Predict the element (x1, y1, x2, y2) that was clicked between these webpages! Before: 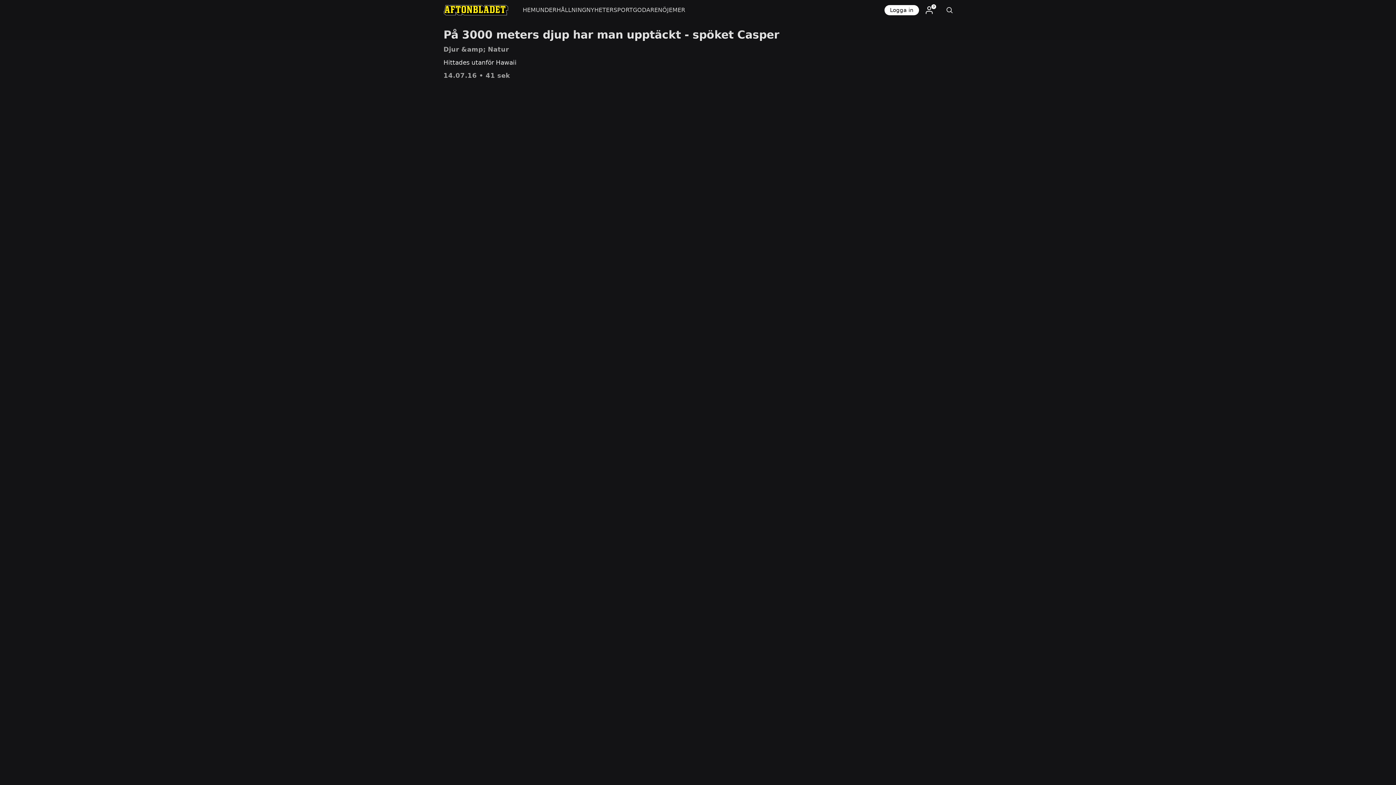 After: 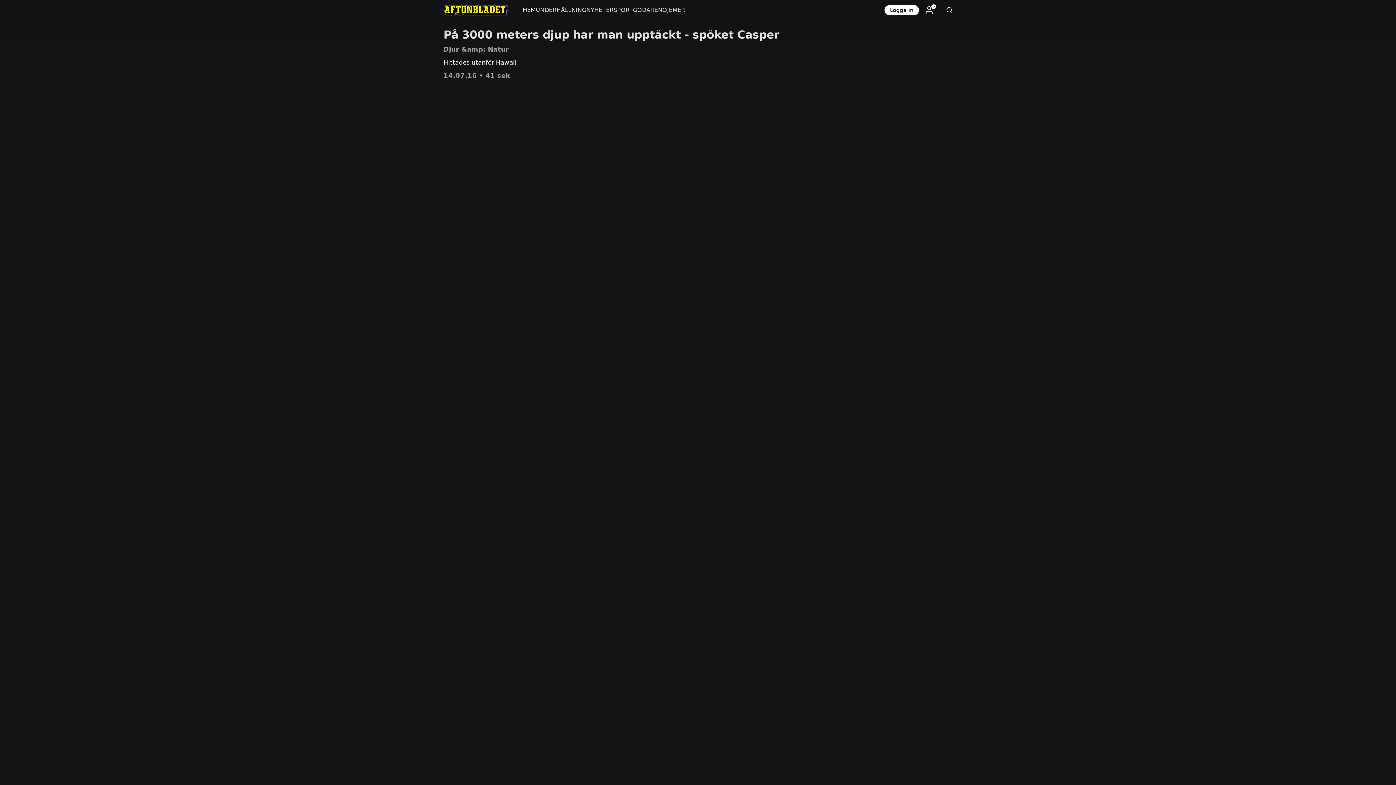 Action: label: HEM bbox: (522, 0, 535, 20)